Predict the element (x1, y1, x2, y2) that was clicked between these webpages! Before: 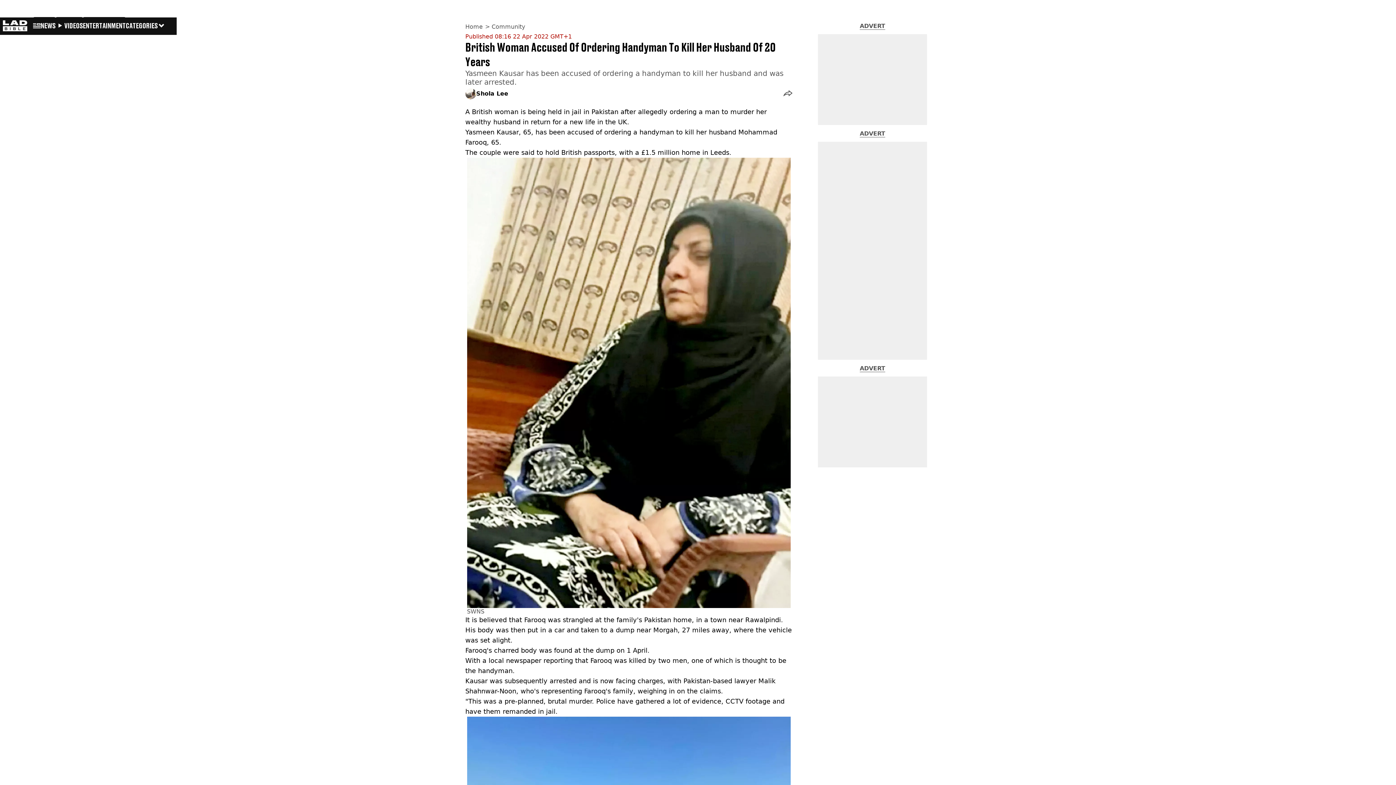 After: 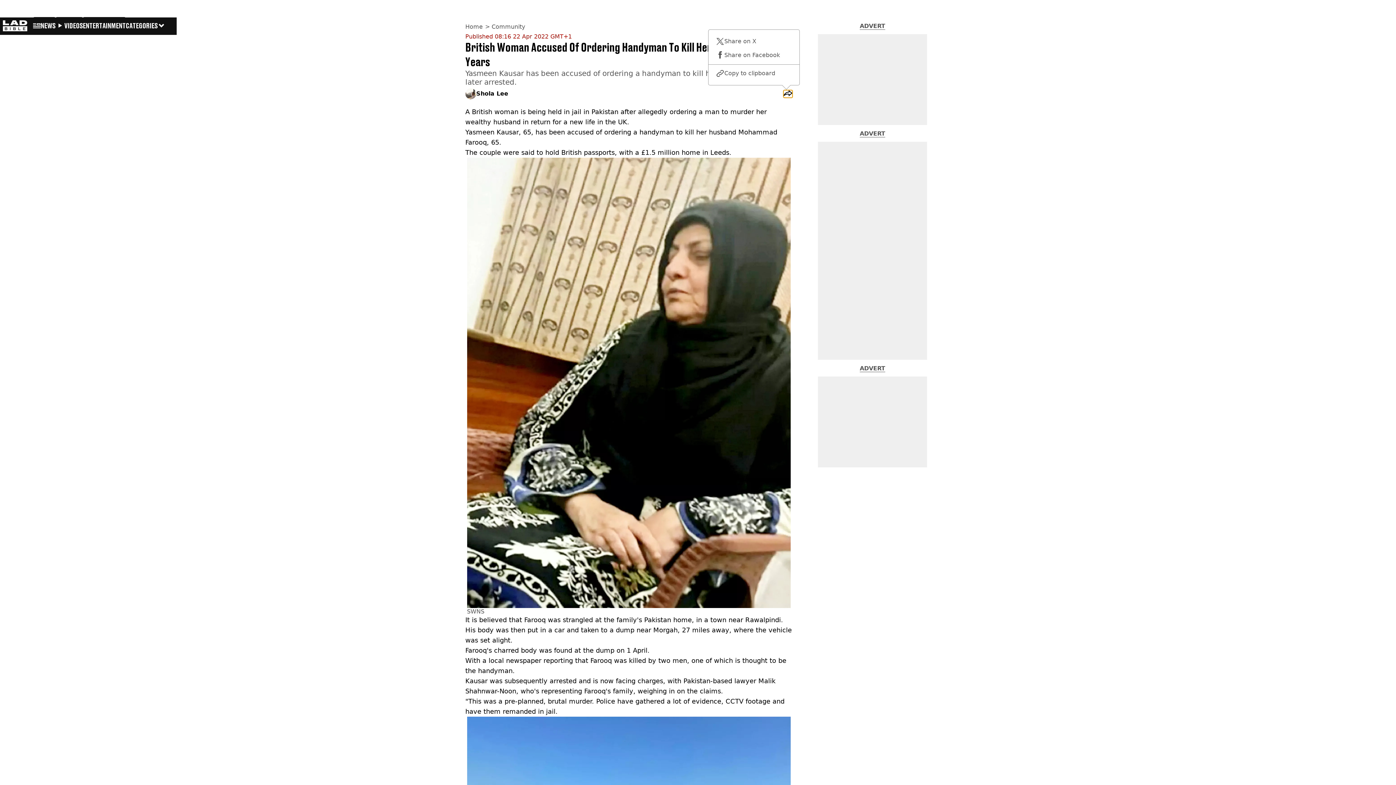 Action: label: share live post bbox: (783, 90, 792, 97)